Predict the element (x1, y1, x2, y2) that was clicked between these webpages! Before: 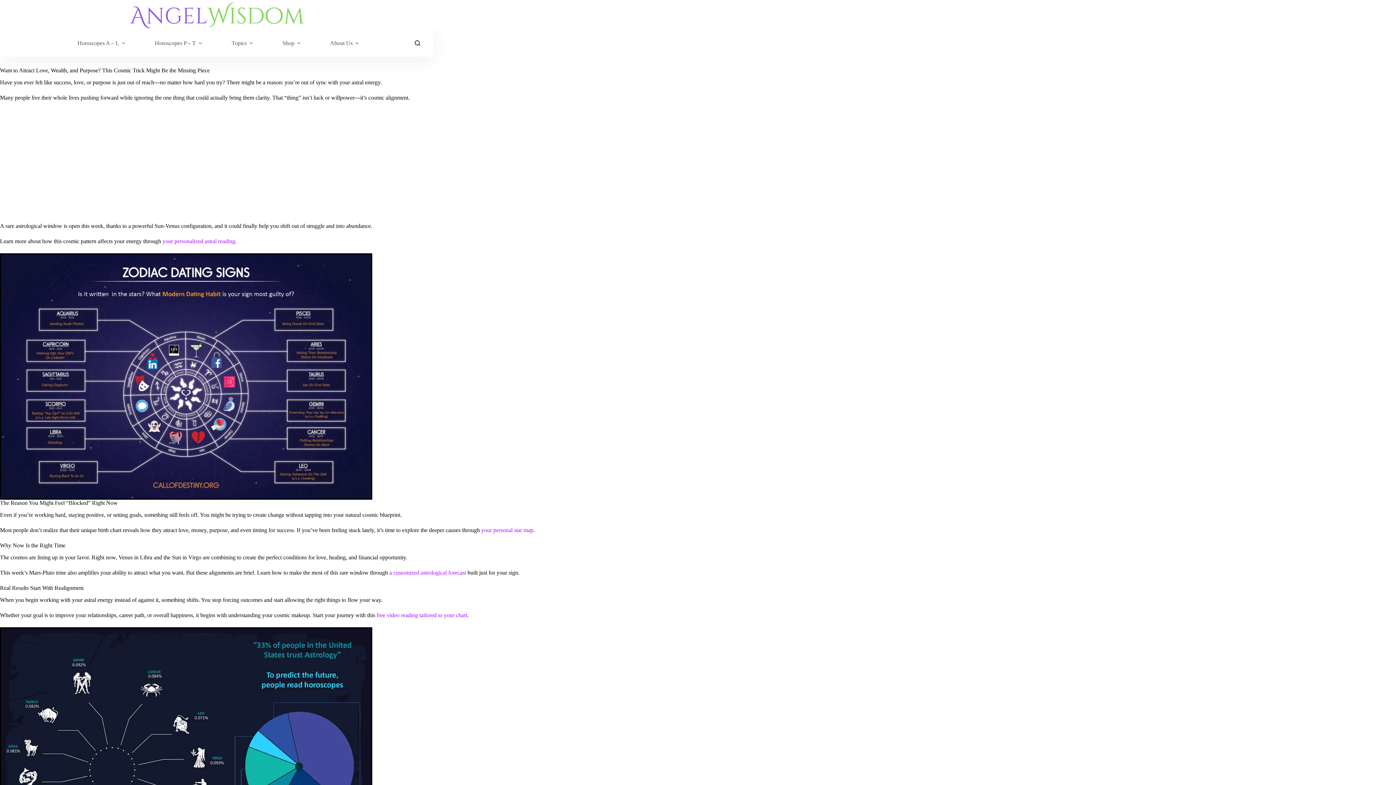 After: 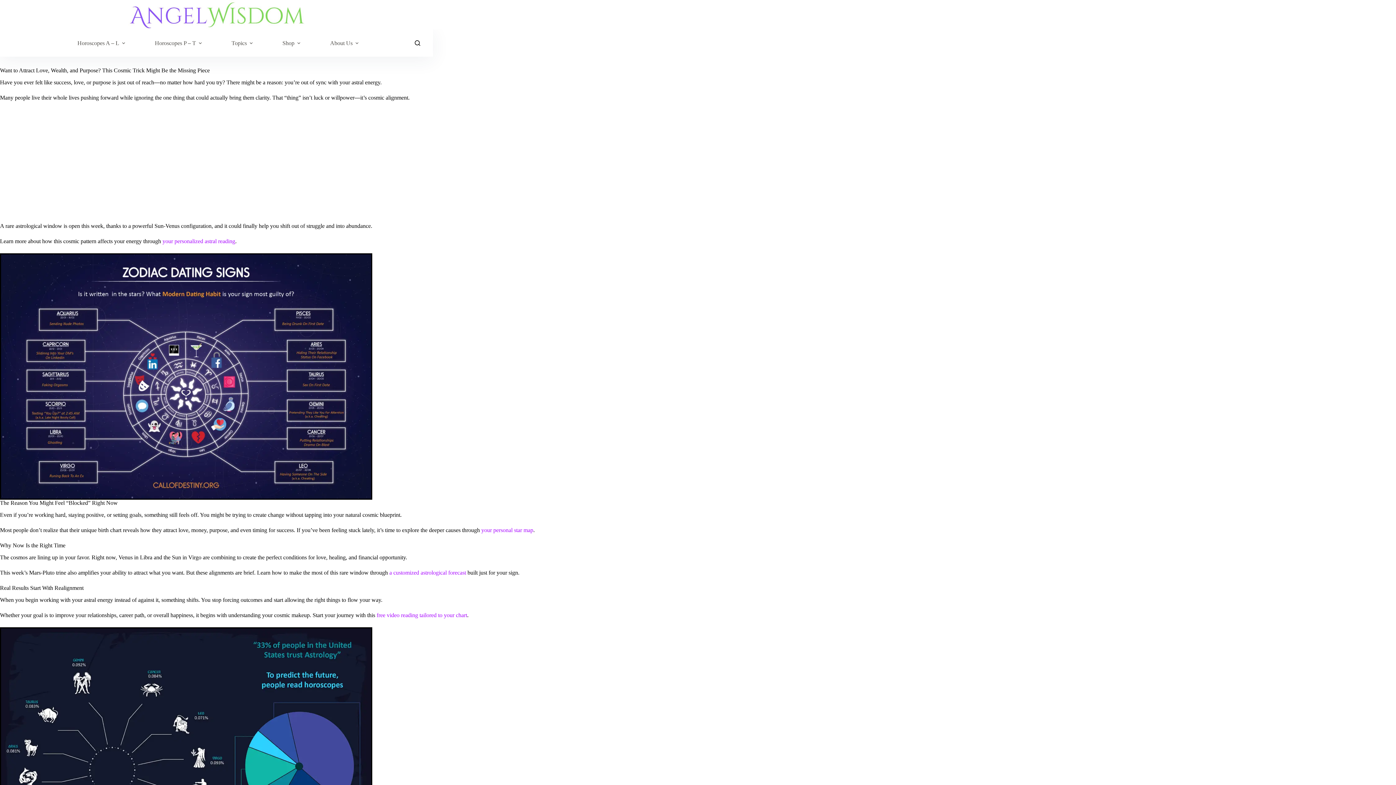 Action: bbox: (128, 0, 304, 29)